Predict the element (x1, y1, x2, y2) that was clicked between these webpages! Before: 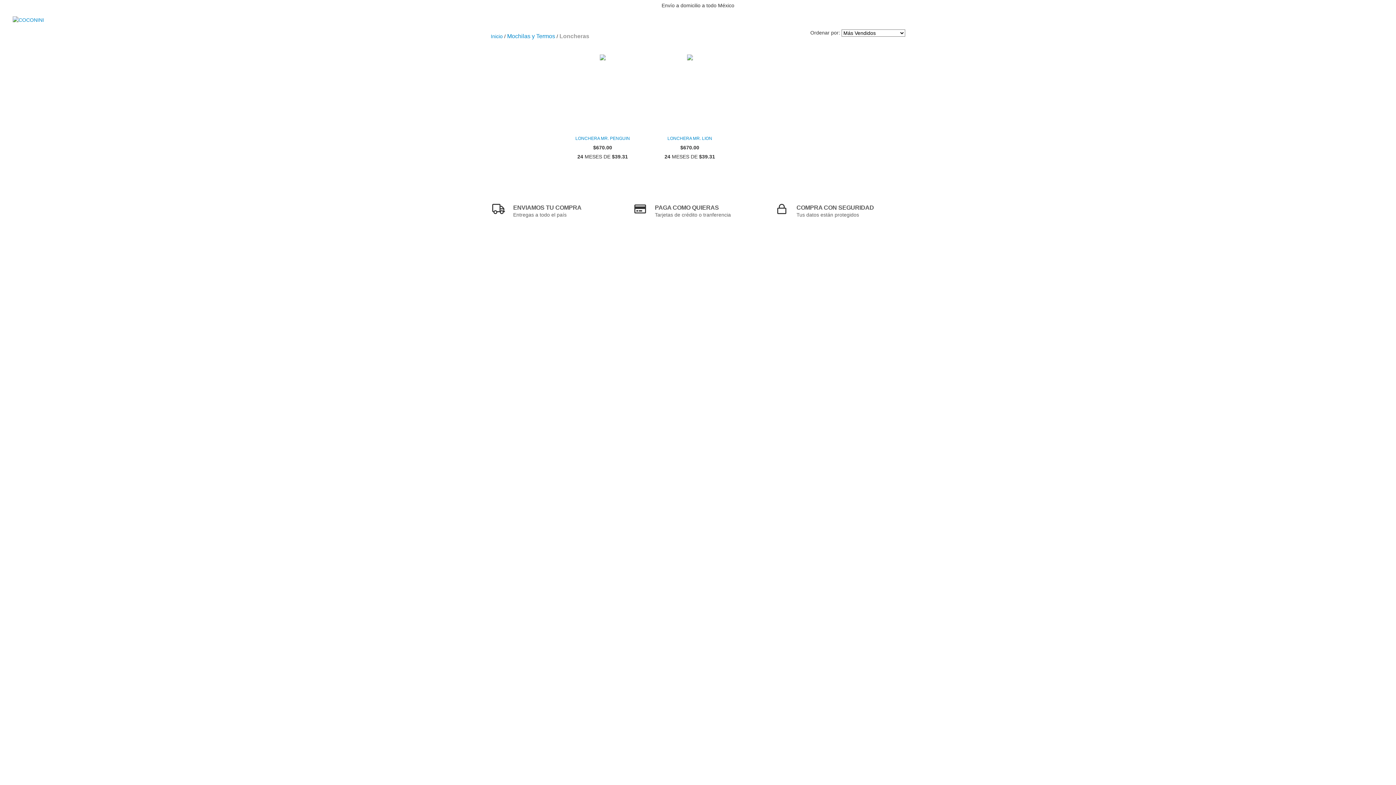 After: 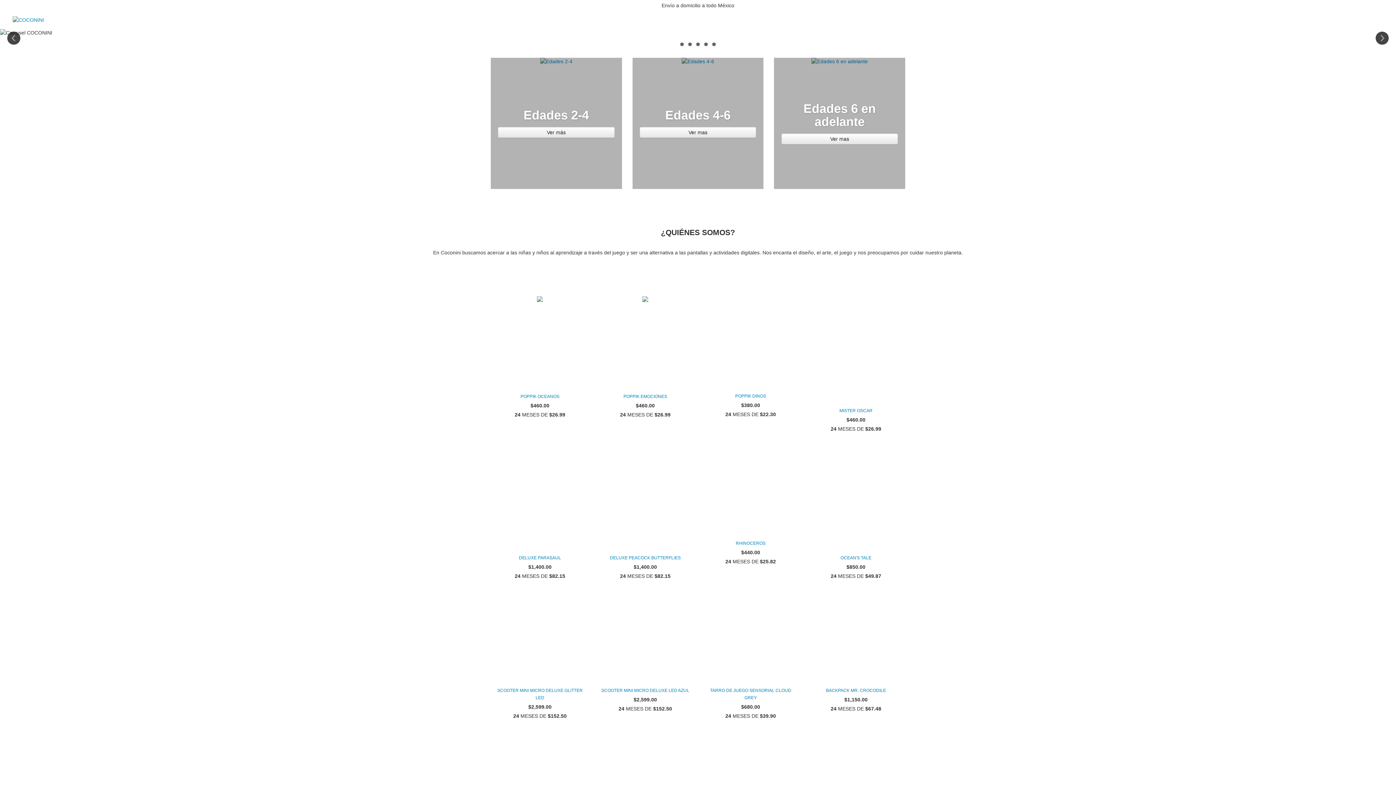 Action: bbox: (12, 16, 44, 22)